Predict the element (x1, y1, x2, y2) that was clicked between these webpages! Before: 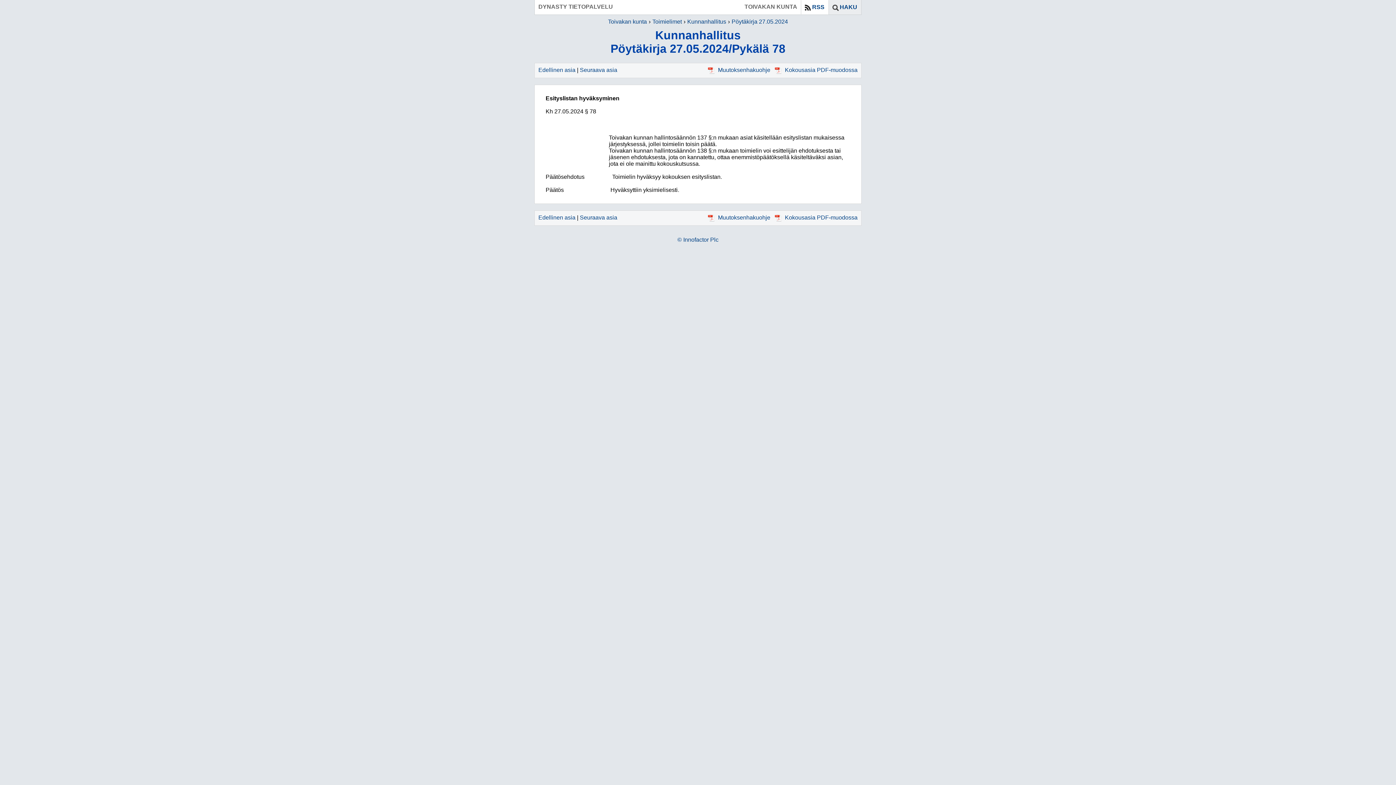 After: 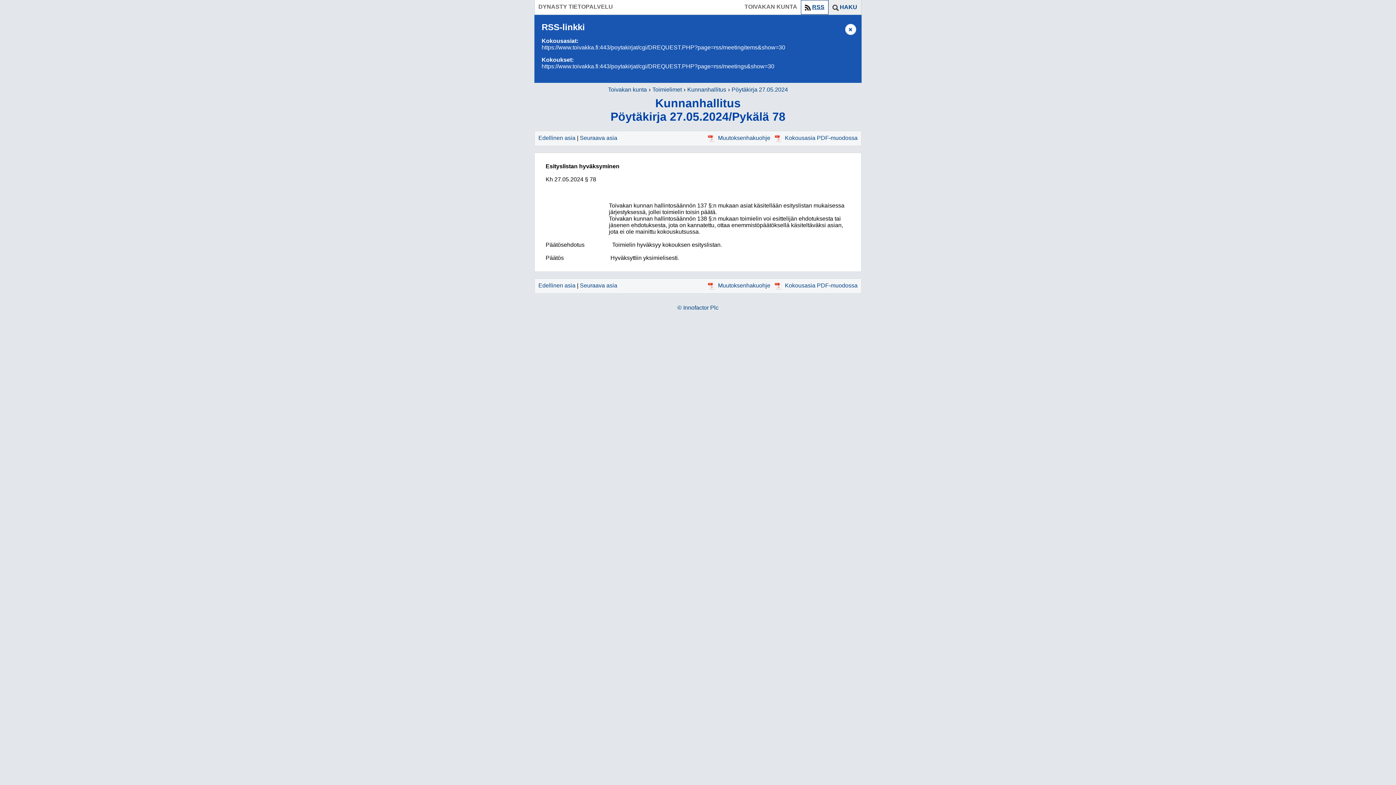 Action: bbox: (801, 0, 828, 14) label: RSS